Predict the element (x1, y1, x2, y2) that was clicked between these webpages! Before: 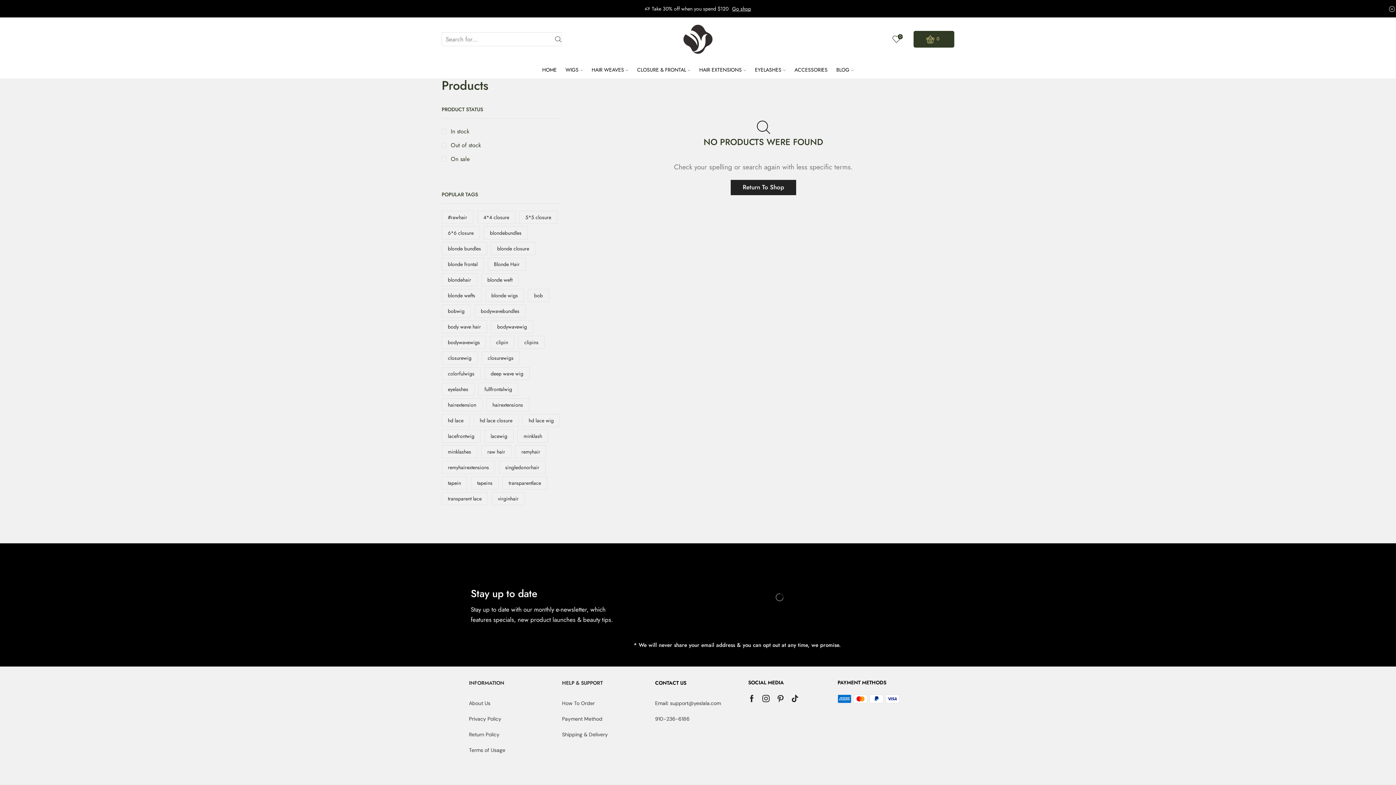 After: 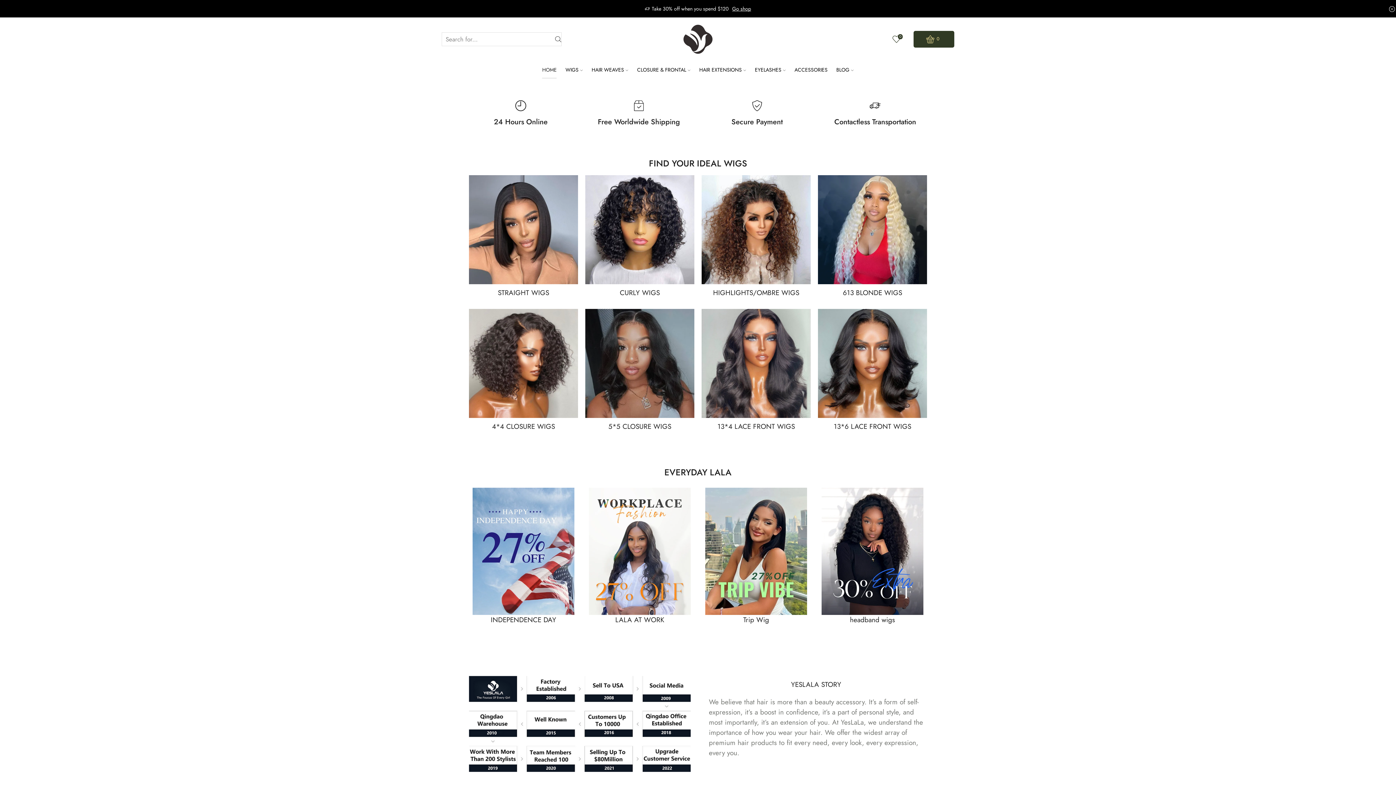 Action: bbox: (683, 34, 712, 42)